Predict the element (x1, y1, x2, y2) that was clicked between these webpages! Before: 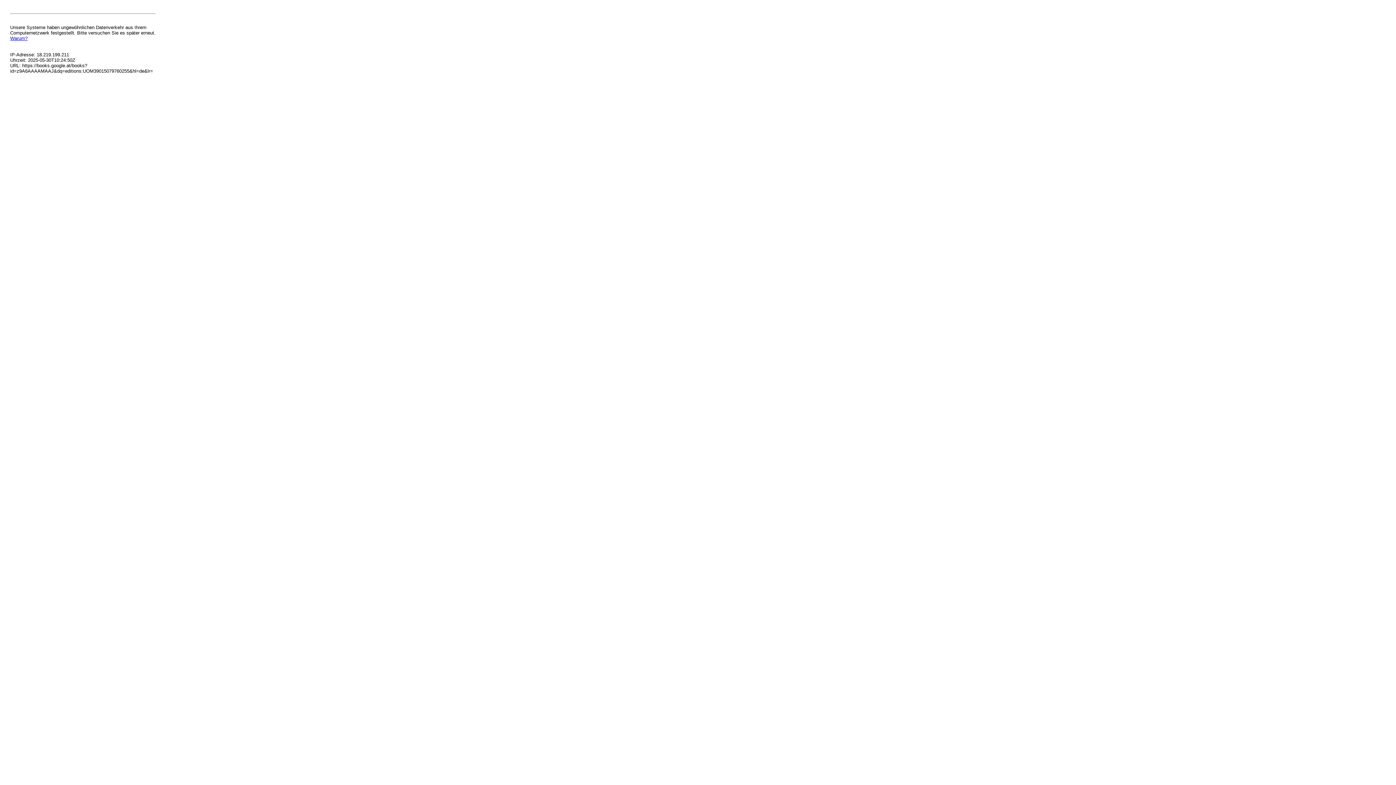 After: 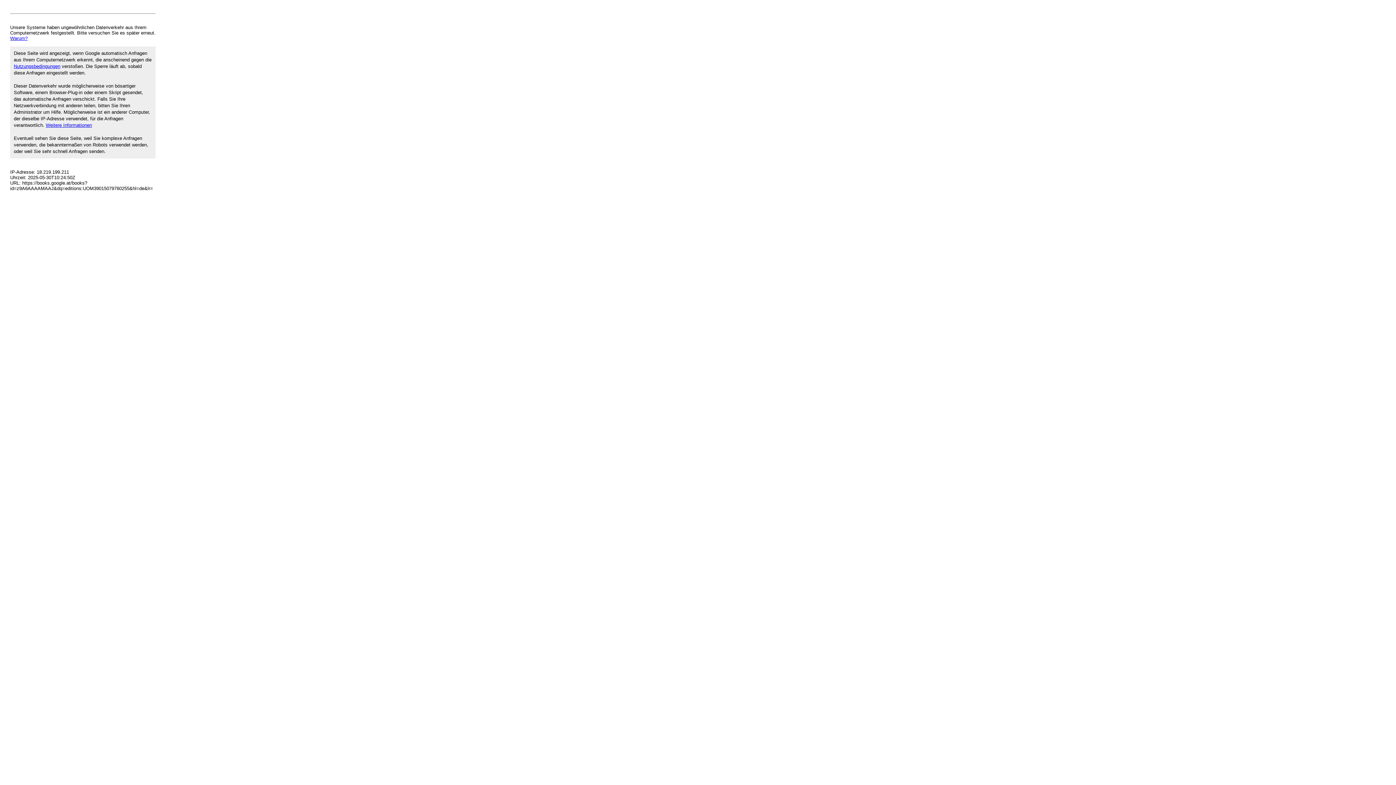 Action: label: Warum? bbox: (10, 35, 27, 41)